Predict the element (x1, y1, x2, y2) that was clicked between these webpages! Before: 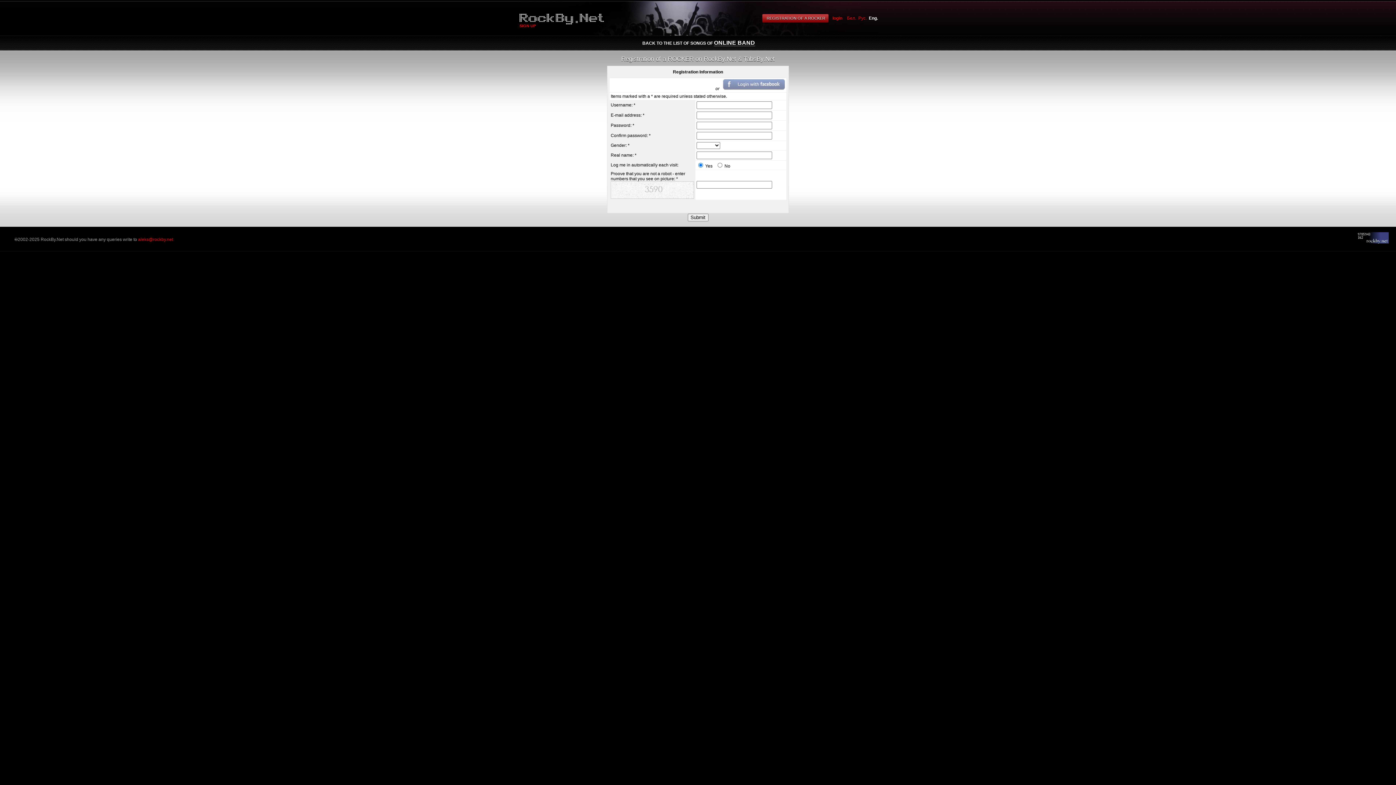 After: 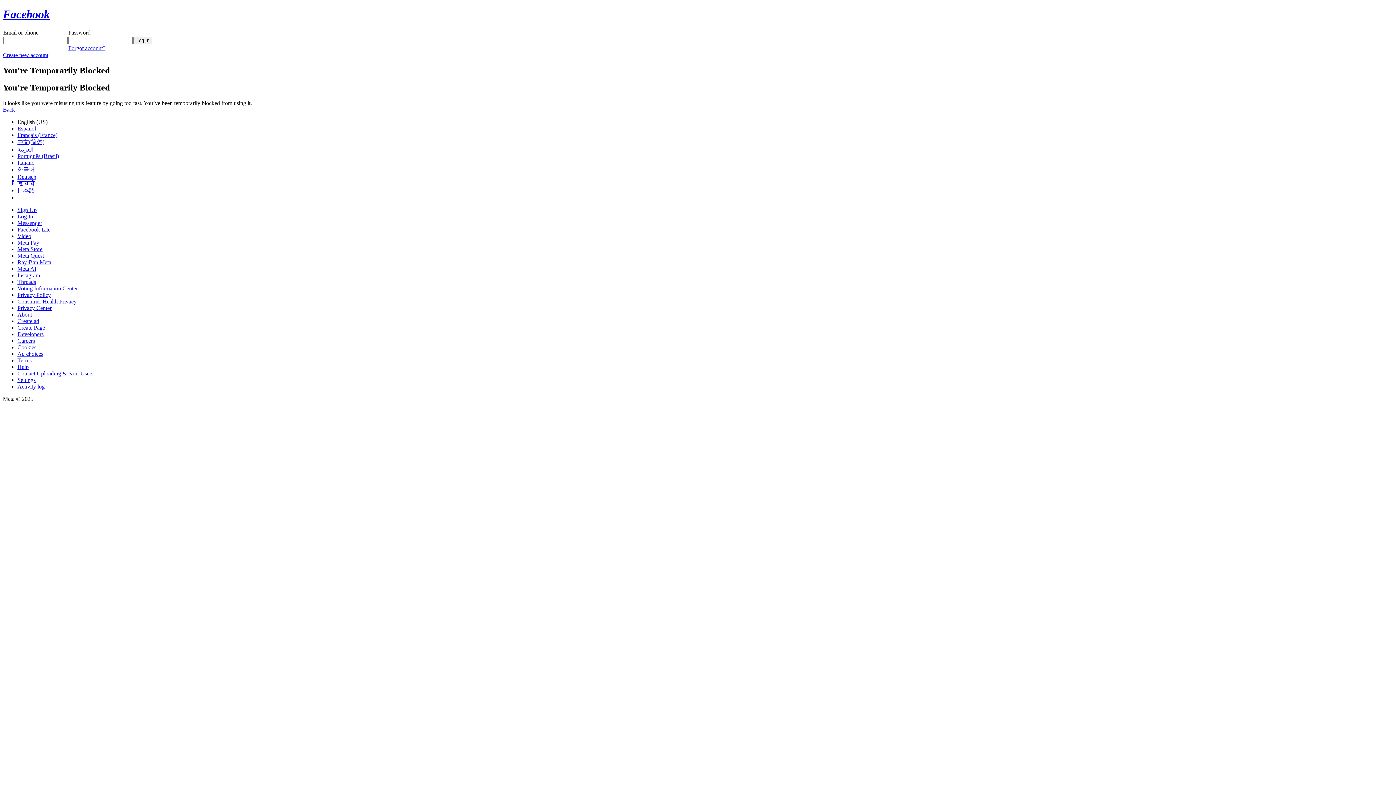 Action: bbox: (722, 86, 785, 91)